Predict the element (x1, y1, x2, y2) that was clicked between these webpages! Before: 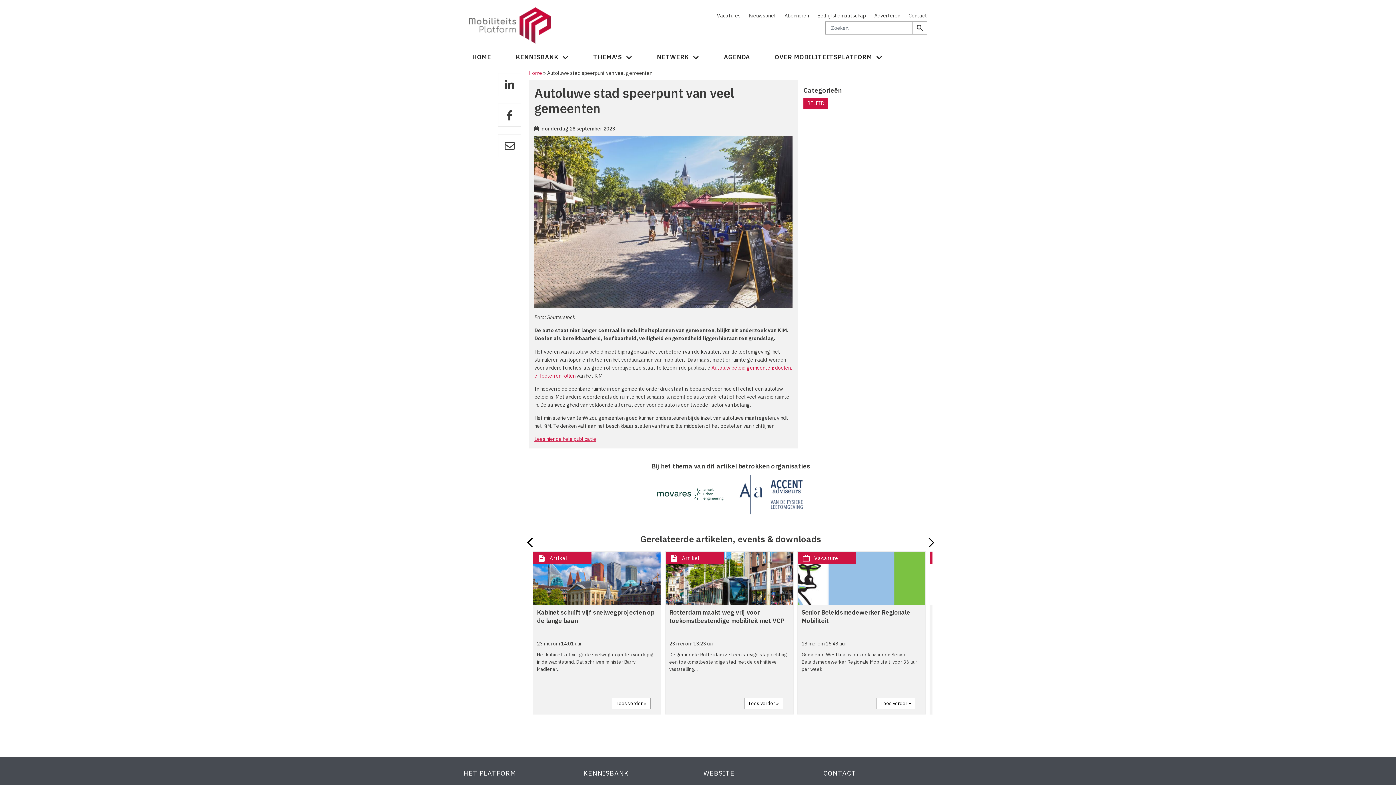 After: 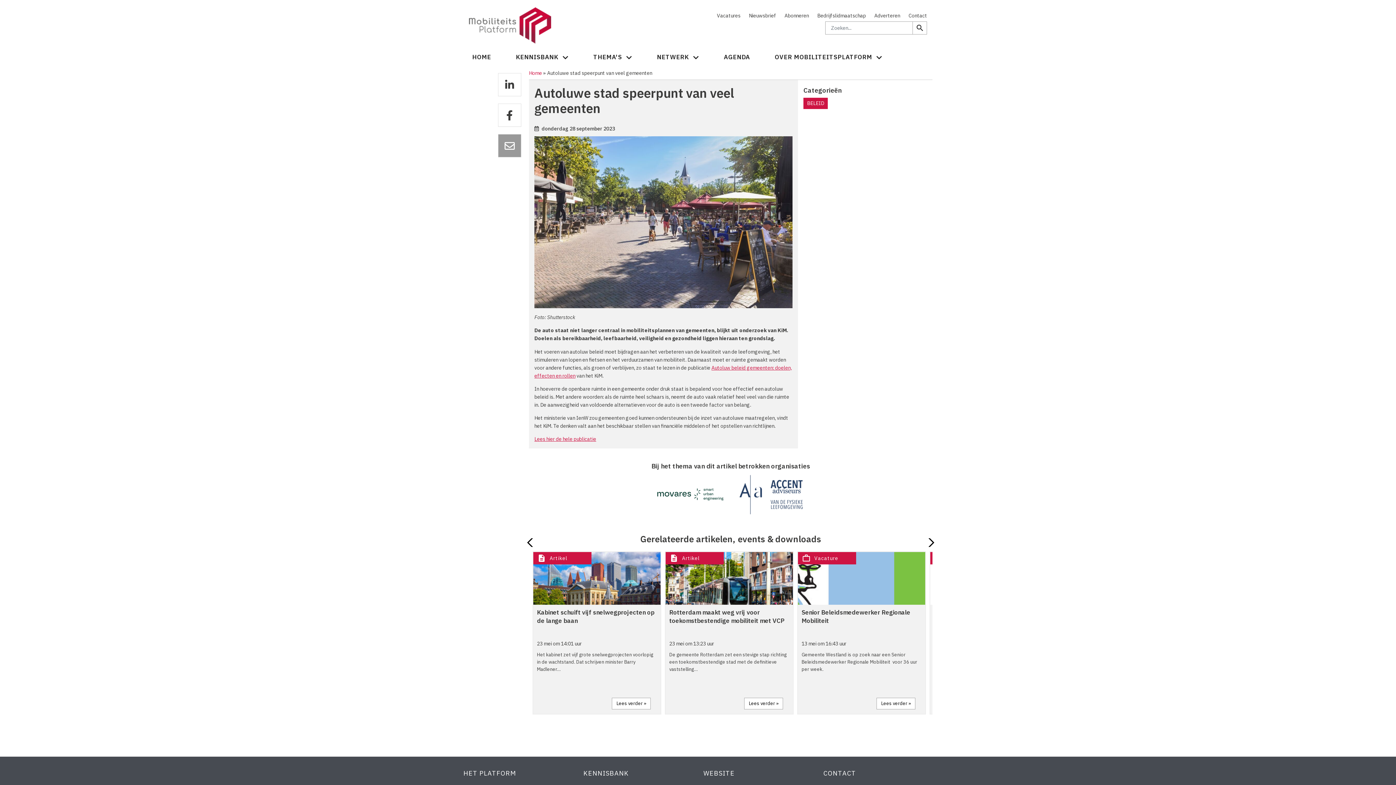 Action: bbox: (498, 134, 521, 157)